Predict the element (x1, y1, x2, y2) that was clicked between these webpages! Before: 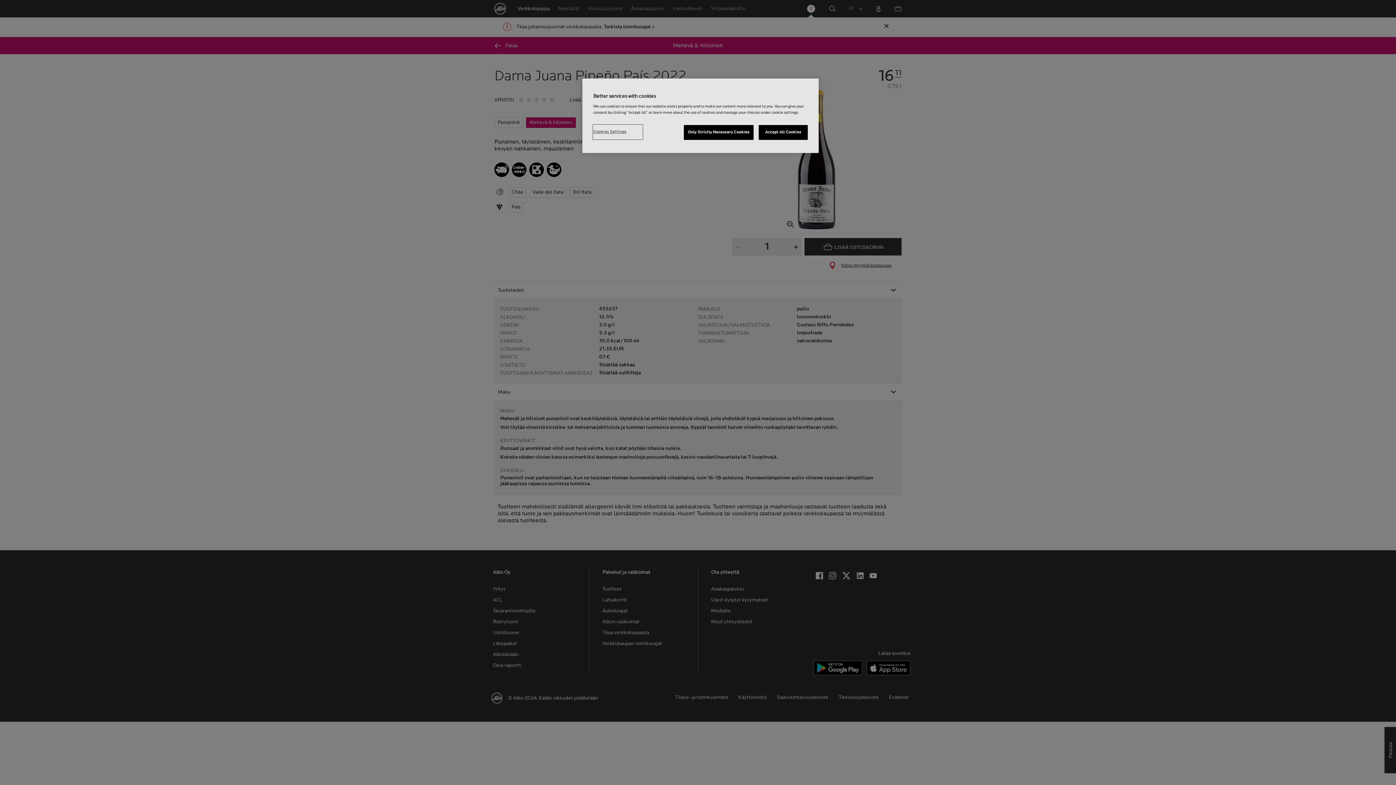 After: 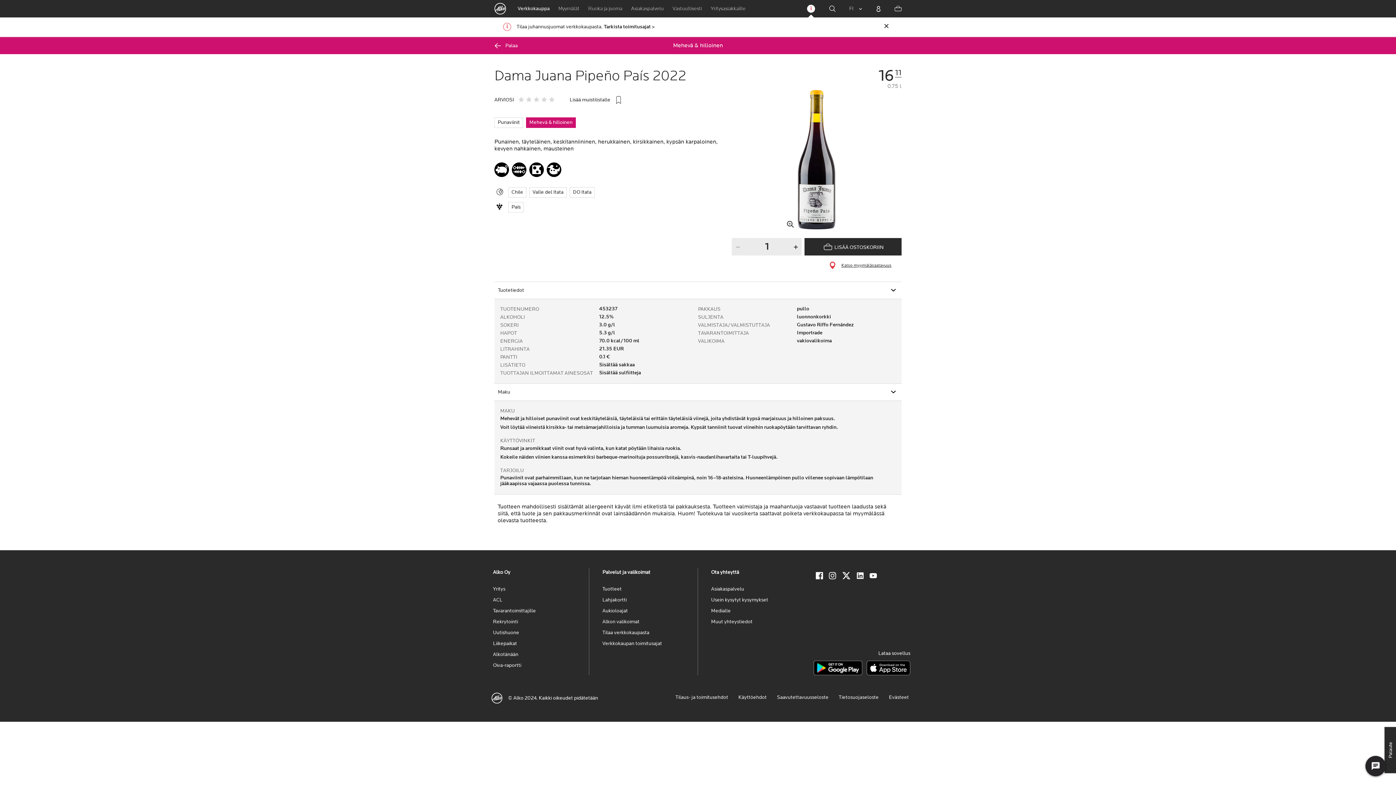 Action: bbox: (683, 125, 753, 140) label: Only Strictly Necessary Cookies